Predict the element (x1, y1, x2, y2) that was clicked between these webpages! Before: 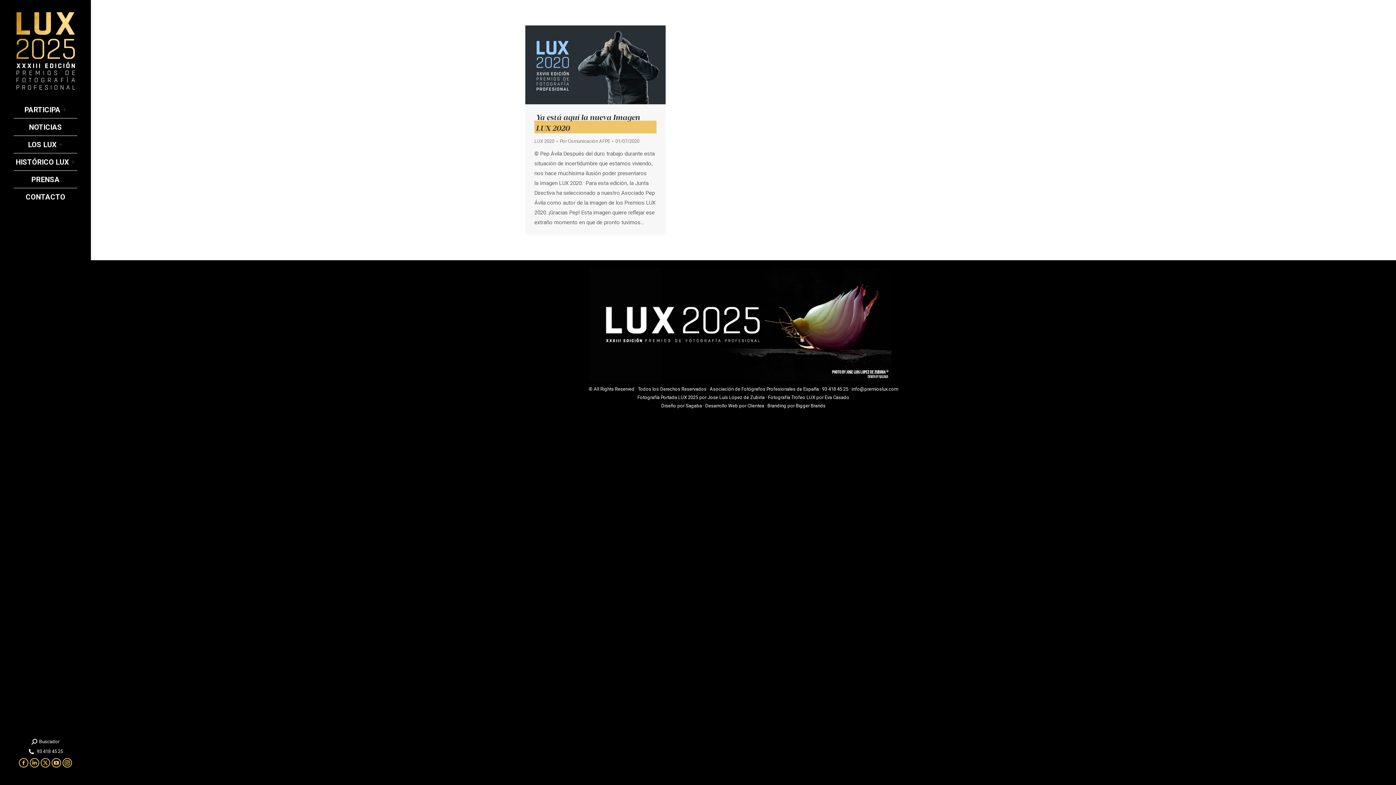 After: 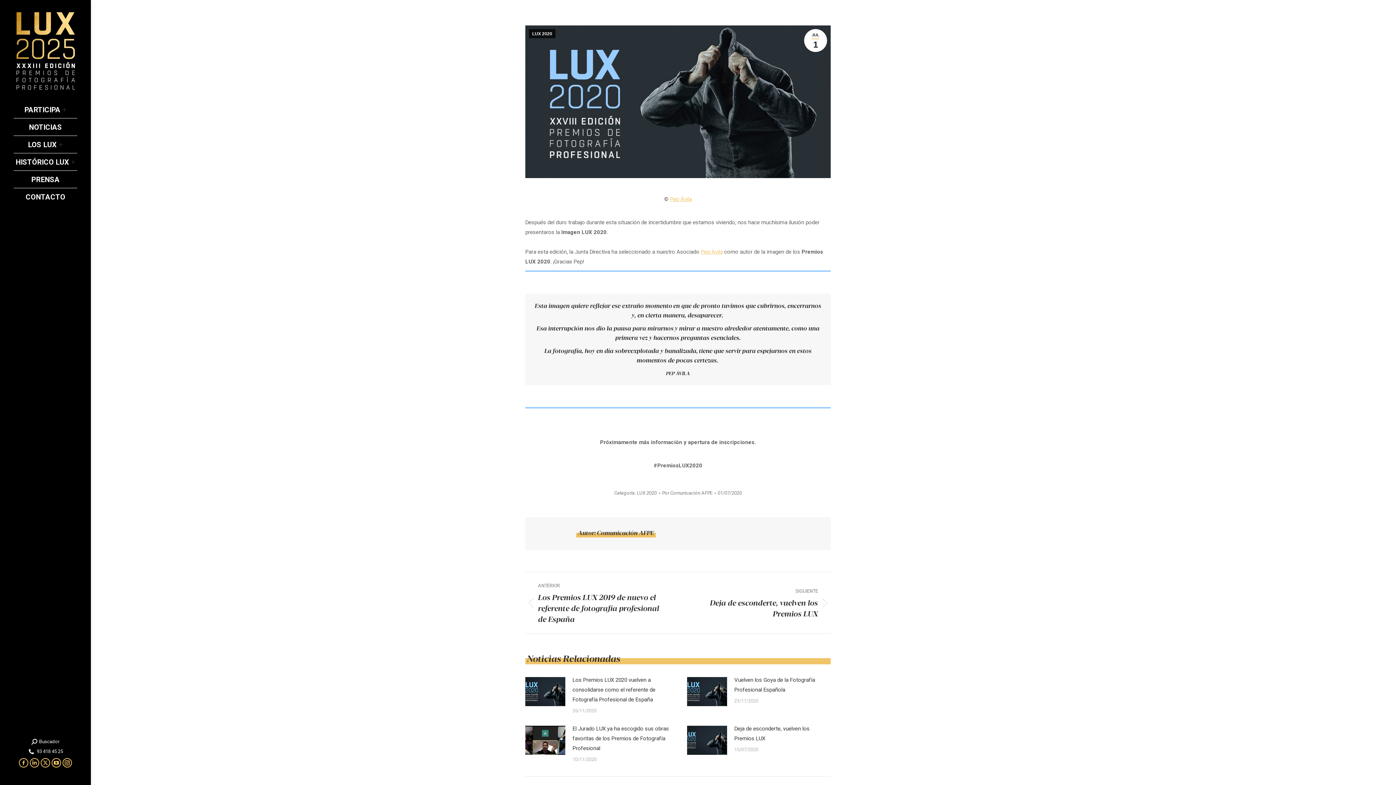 Action: bbox: (525, 25, 665, 104)